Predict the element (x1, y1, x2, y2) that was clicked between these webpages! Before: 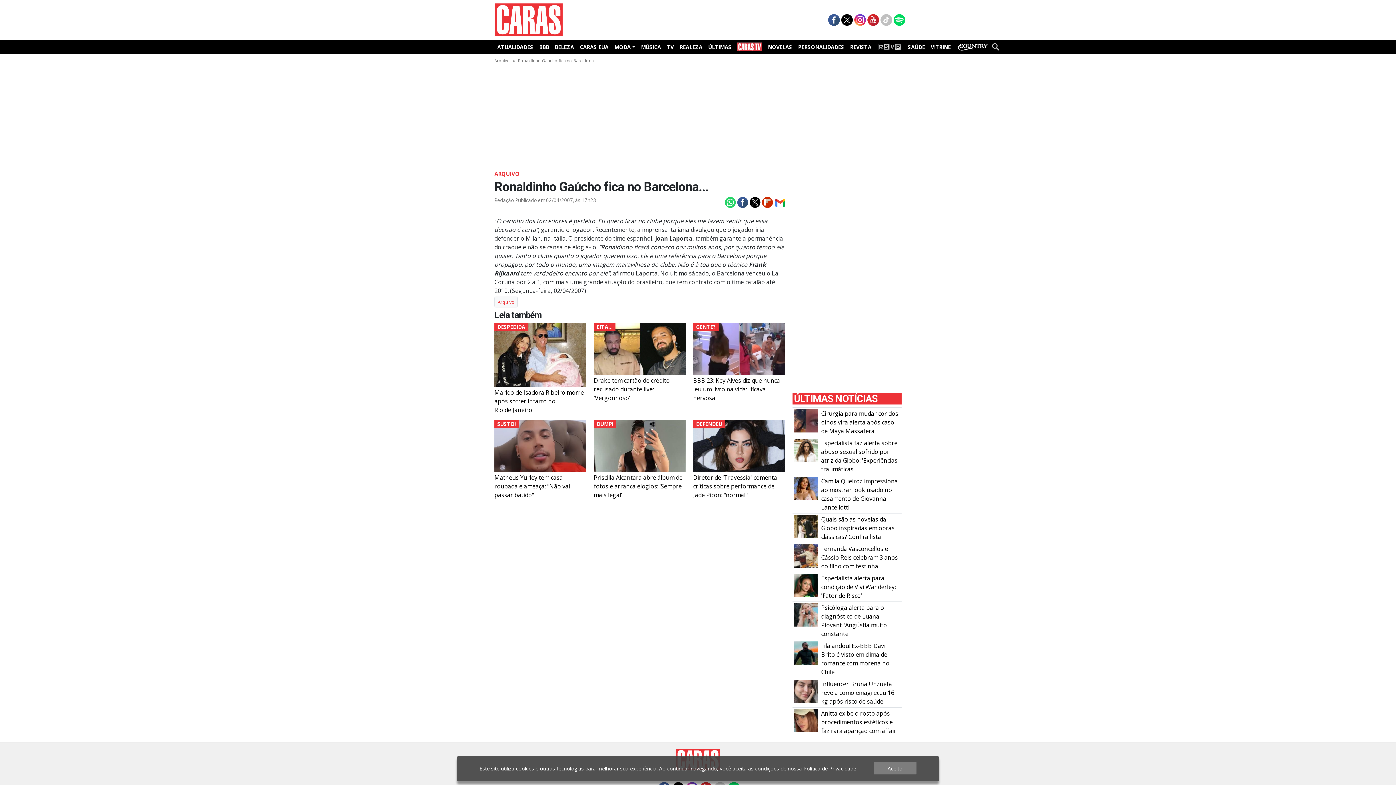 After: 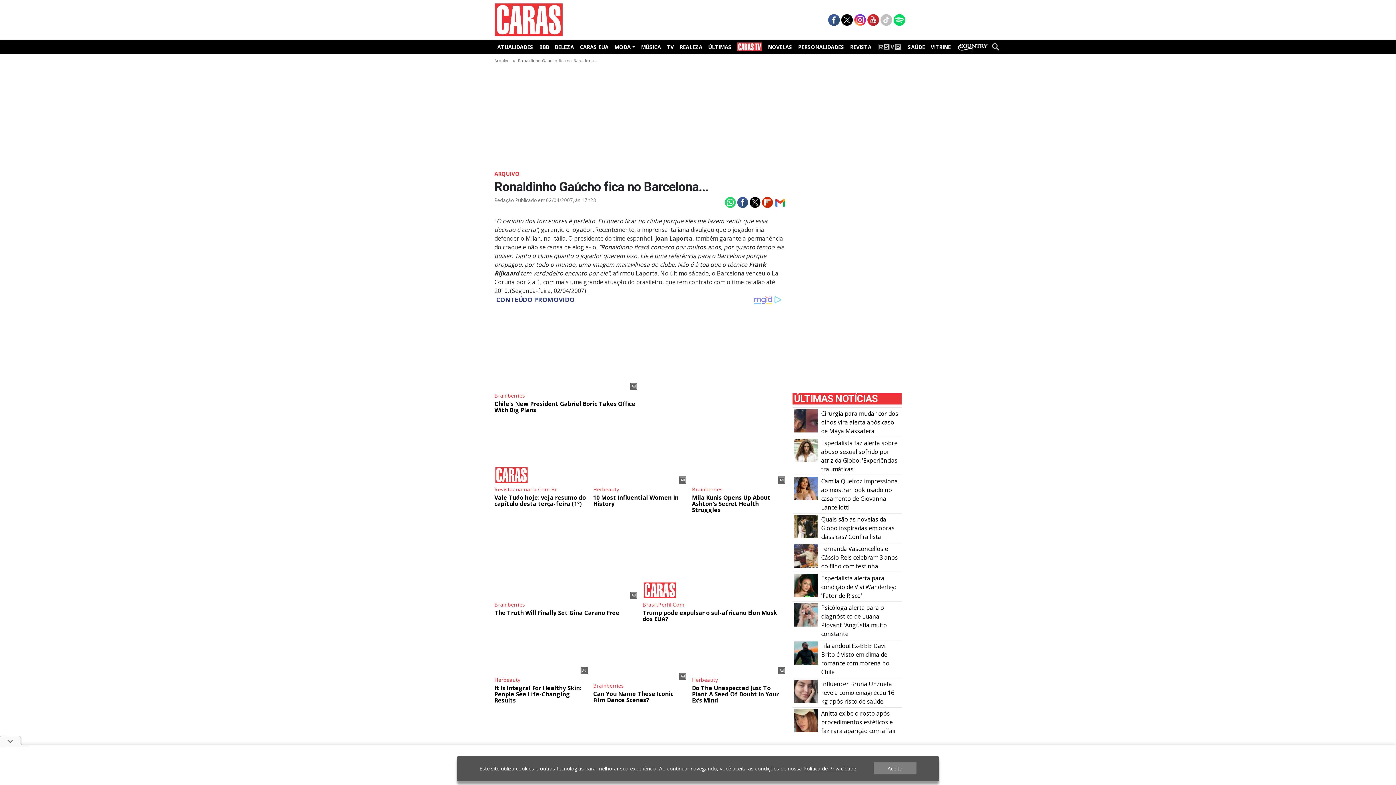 Action: bbox: (748, 198, 760, 206)